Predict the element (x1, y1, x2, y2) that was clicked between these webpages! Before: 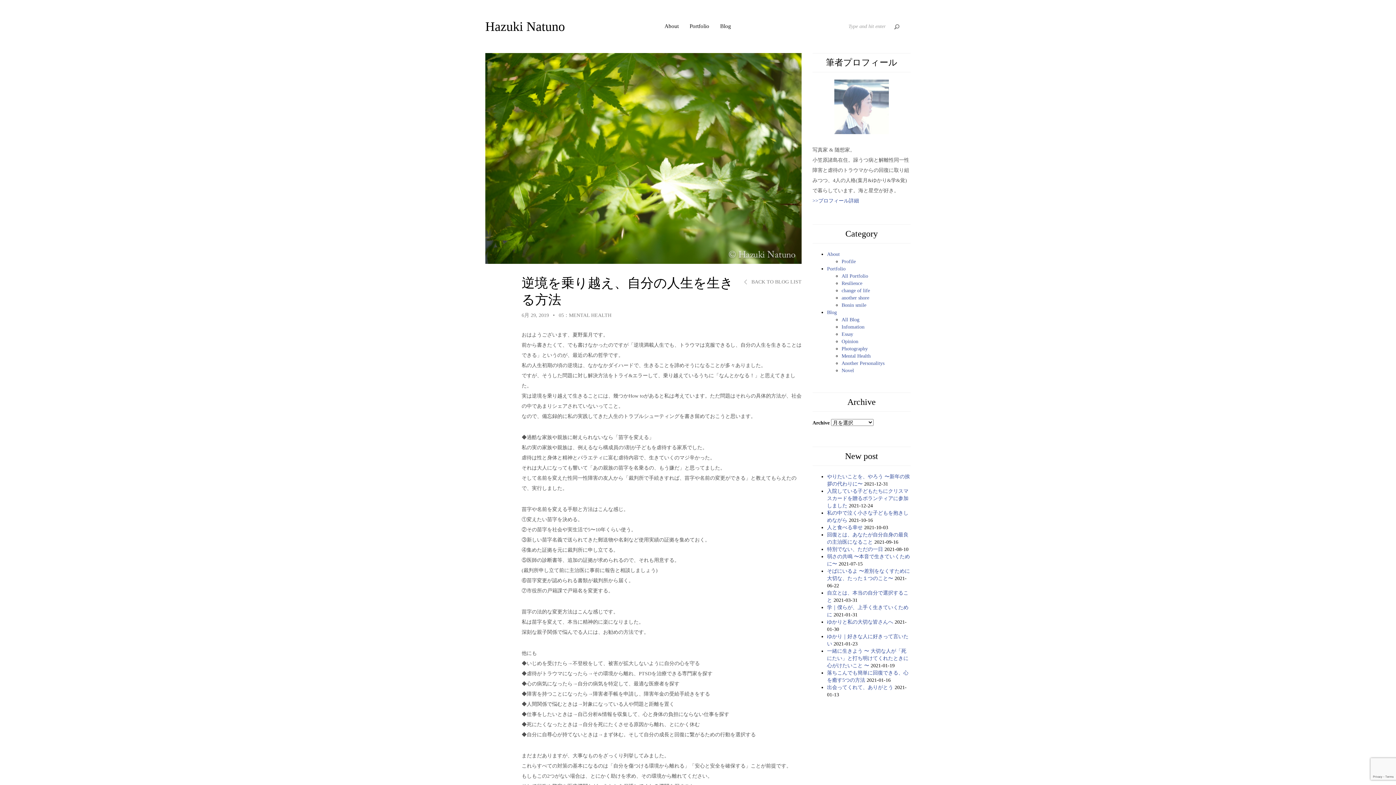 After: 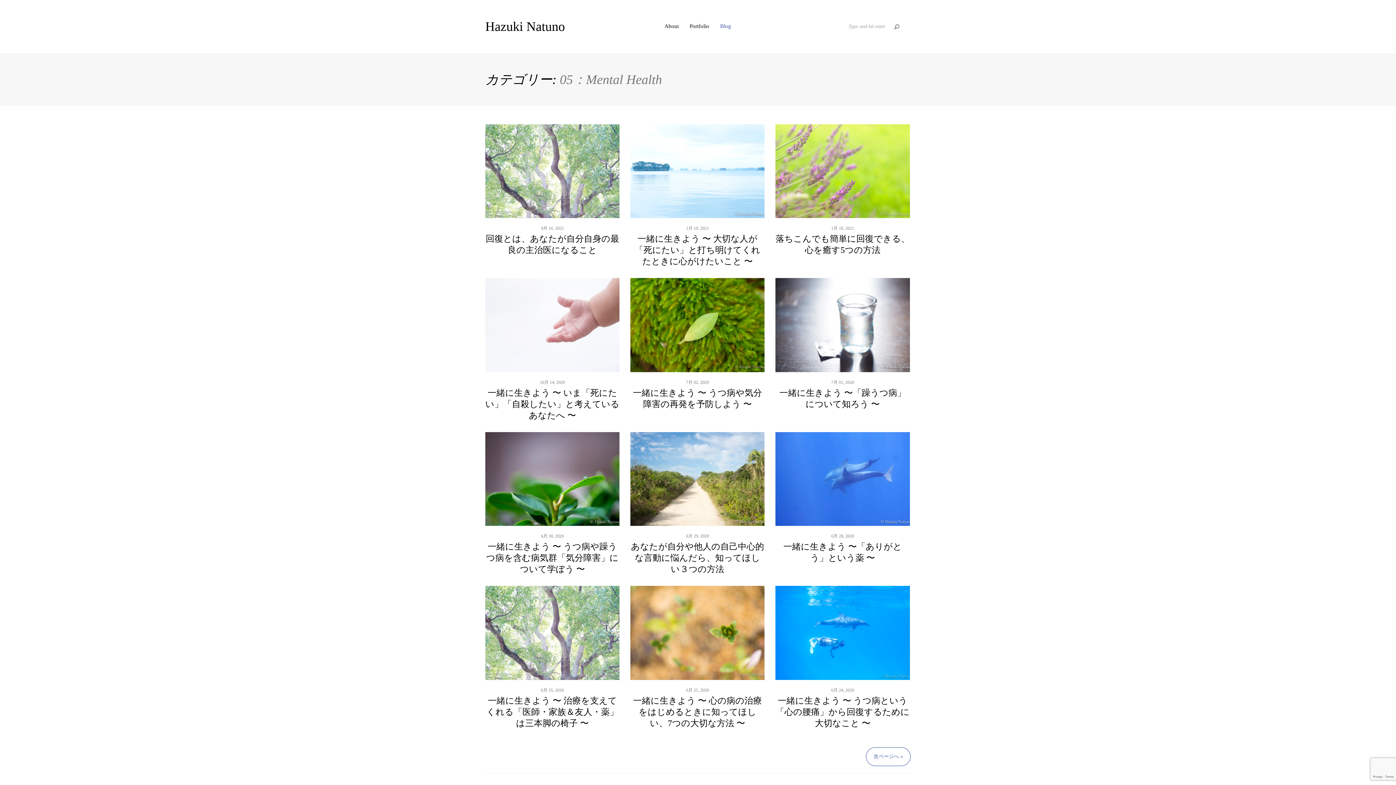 Action: label: 05：MENTAL HEALTH bbox: (558, 312, 611, 318)